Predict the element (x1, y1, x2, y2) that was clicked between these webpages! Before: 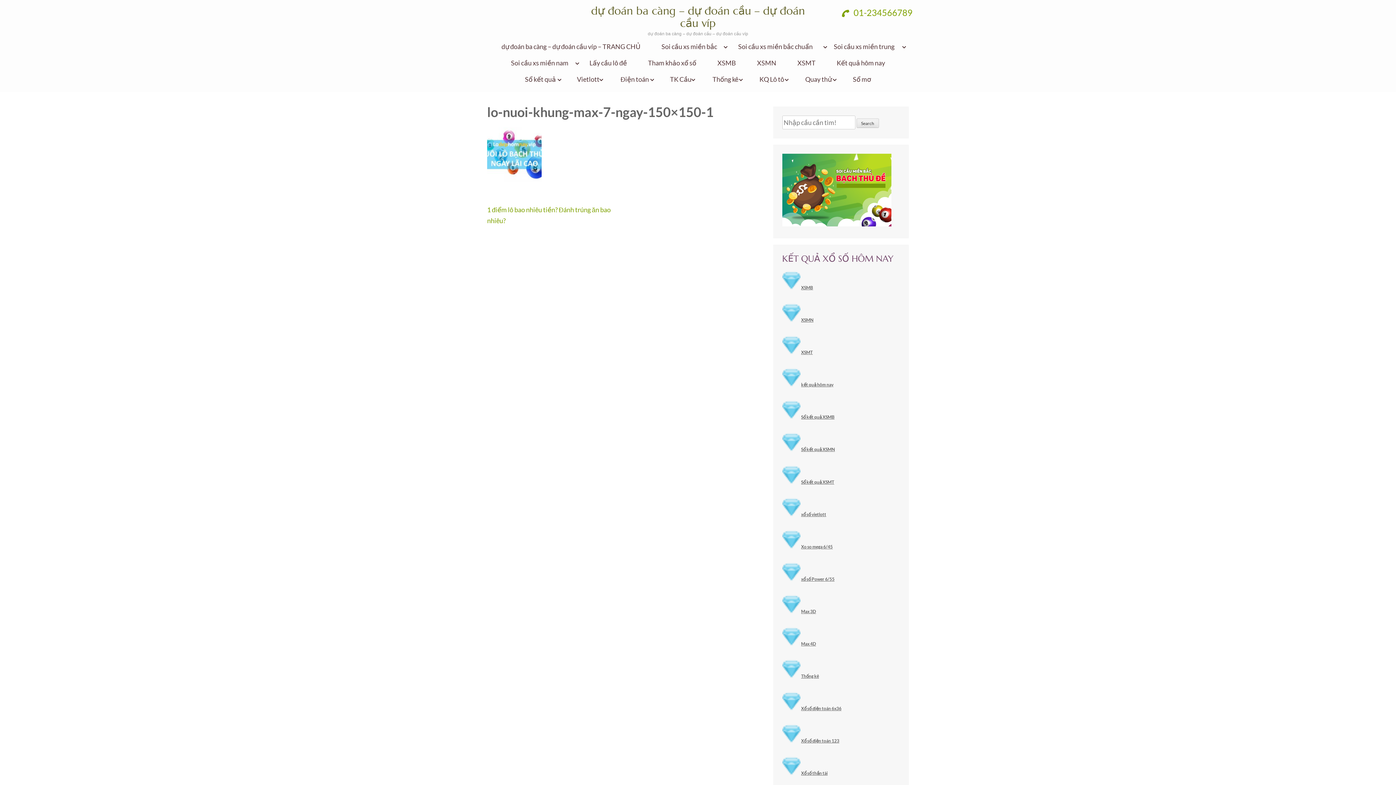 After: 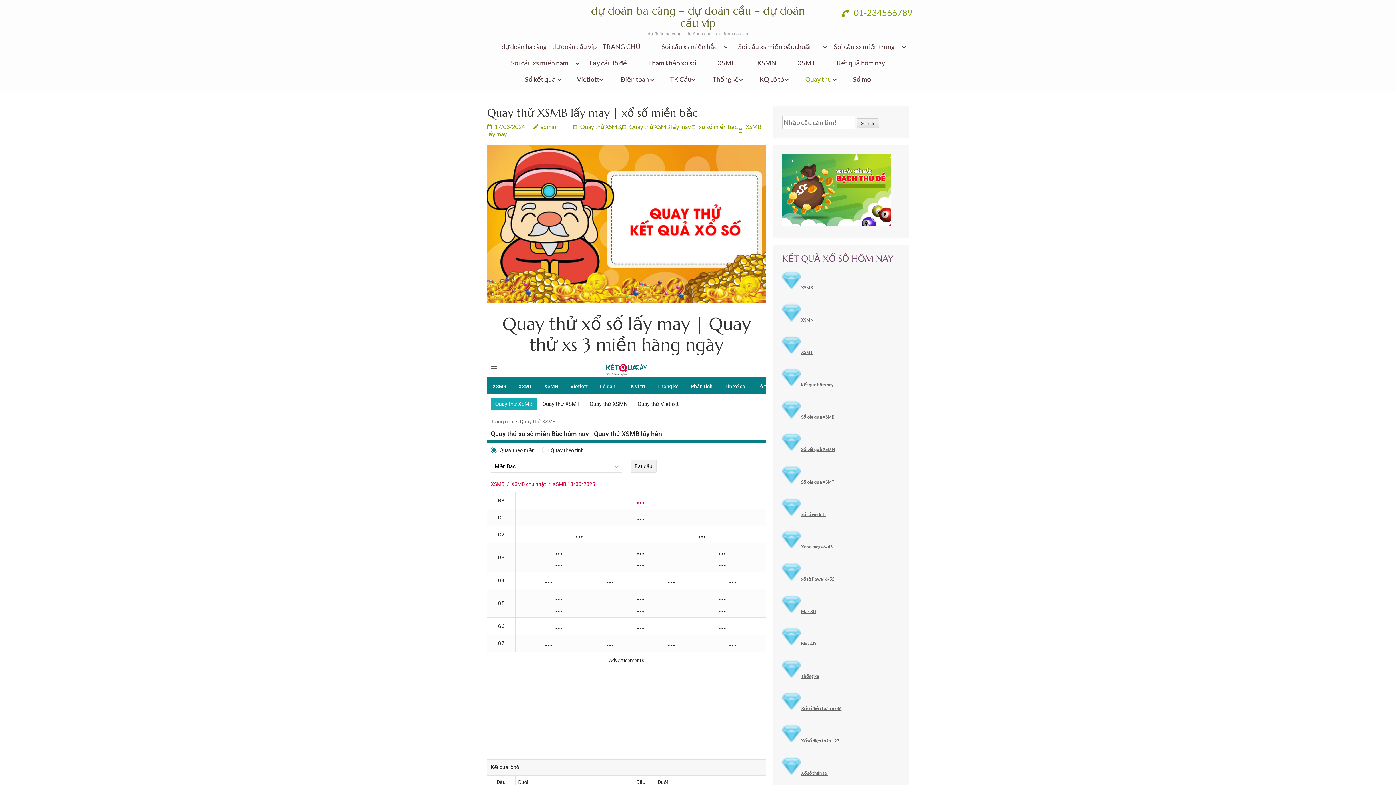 Action: label: Quay thử bbox: (805, 75, 832, 92)